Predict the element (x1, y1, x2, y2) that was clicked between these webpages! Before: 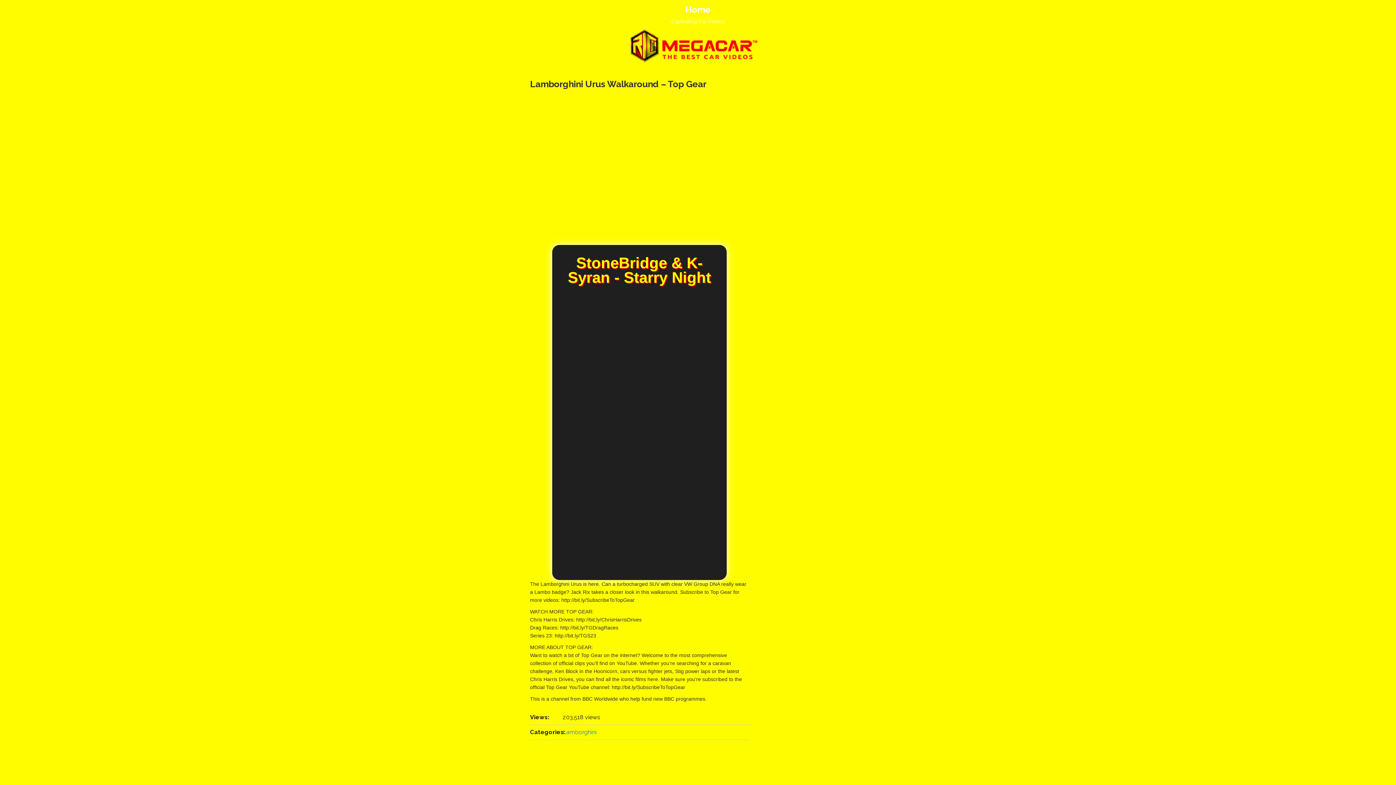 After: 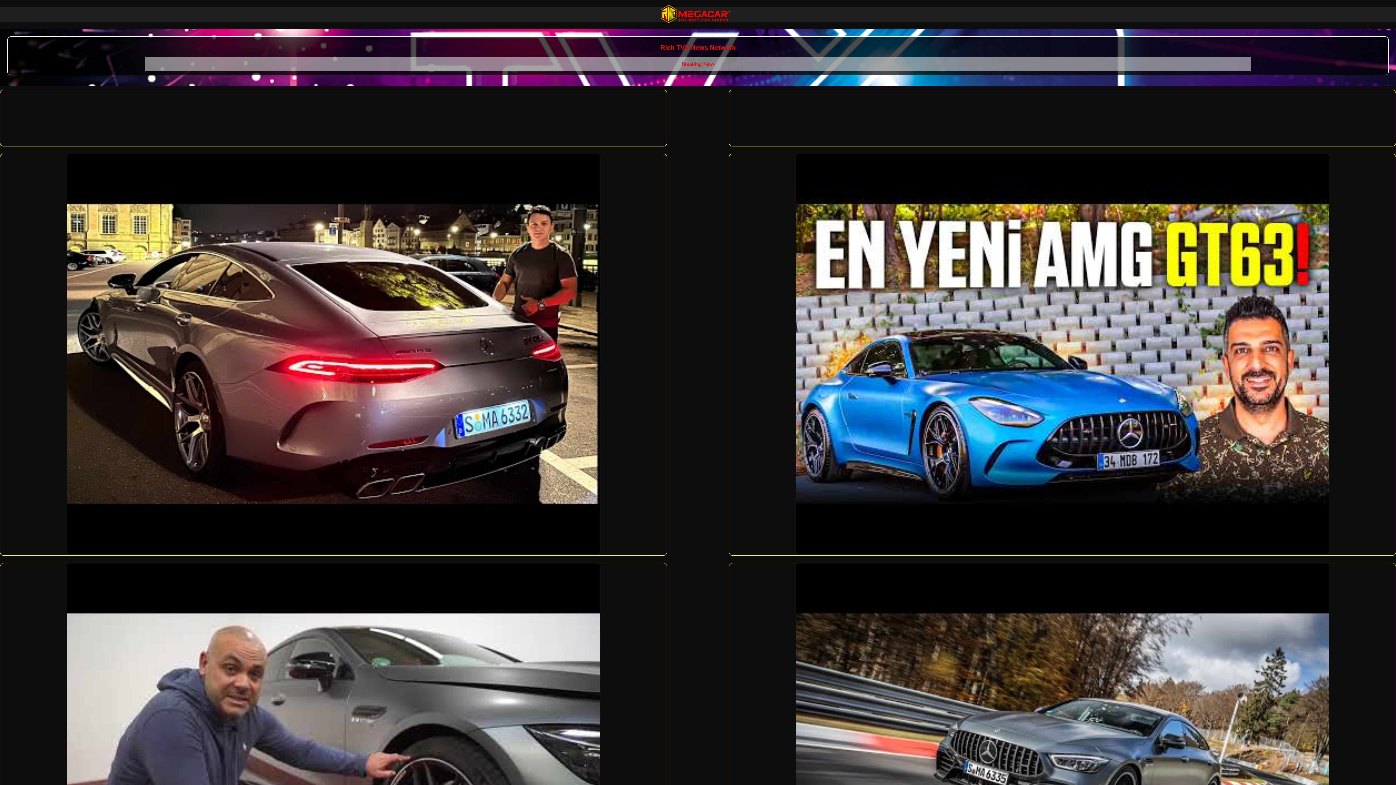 Action: bbox: (685, 4, 710, 14) label: Home